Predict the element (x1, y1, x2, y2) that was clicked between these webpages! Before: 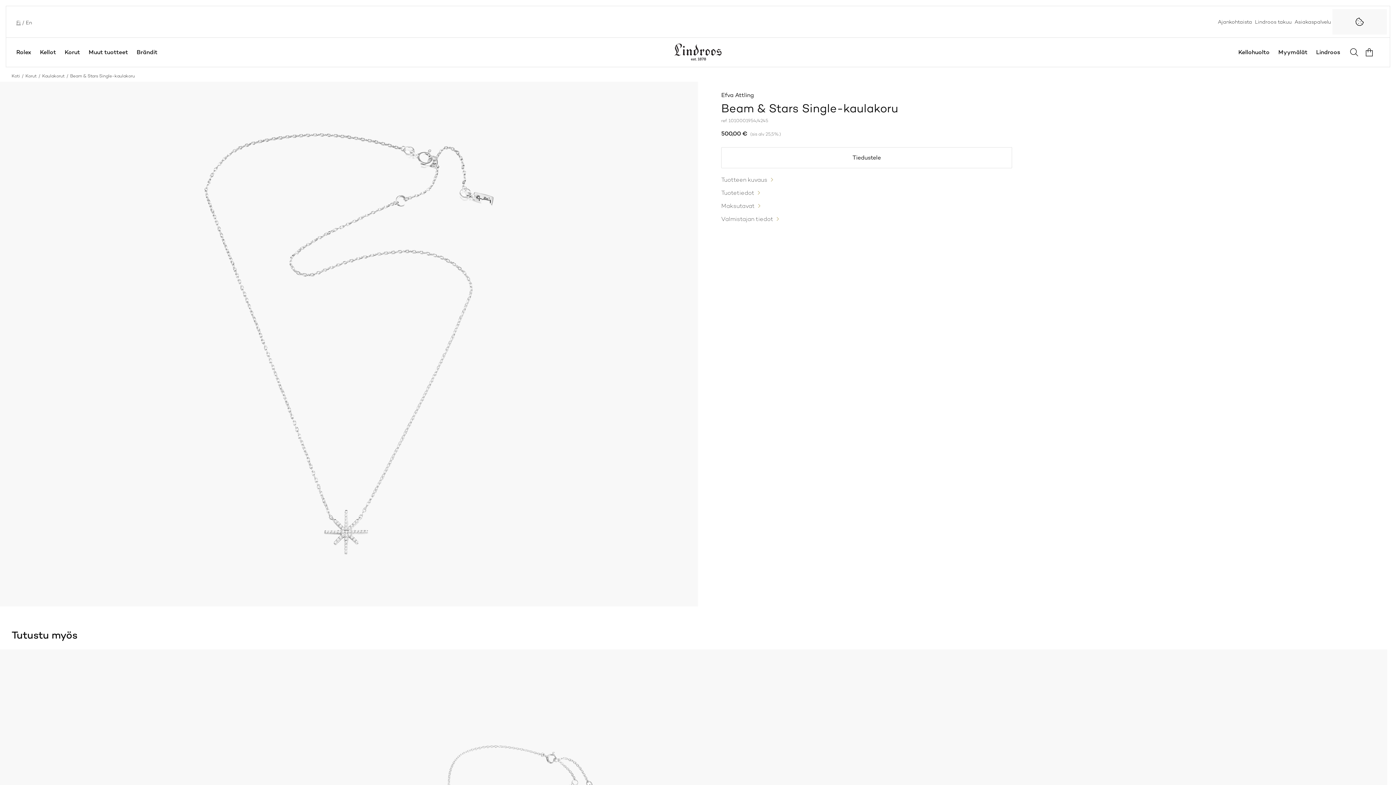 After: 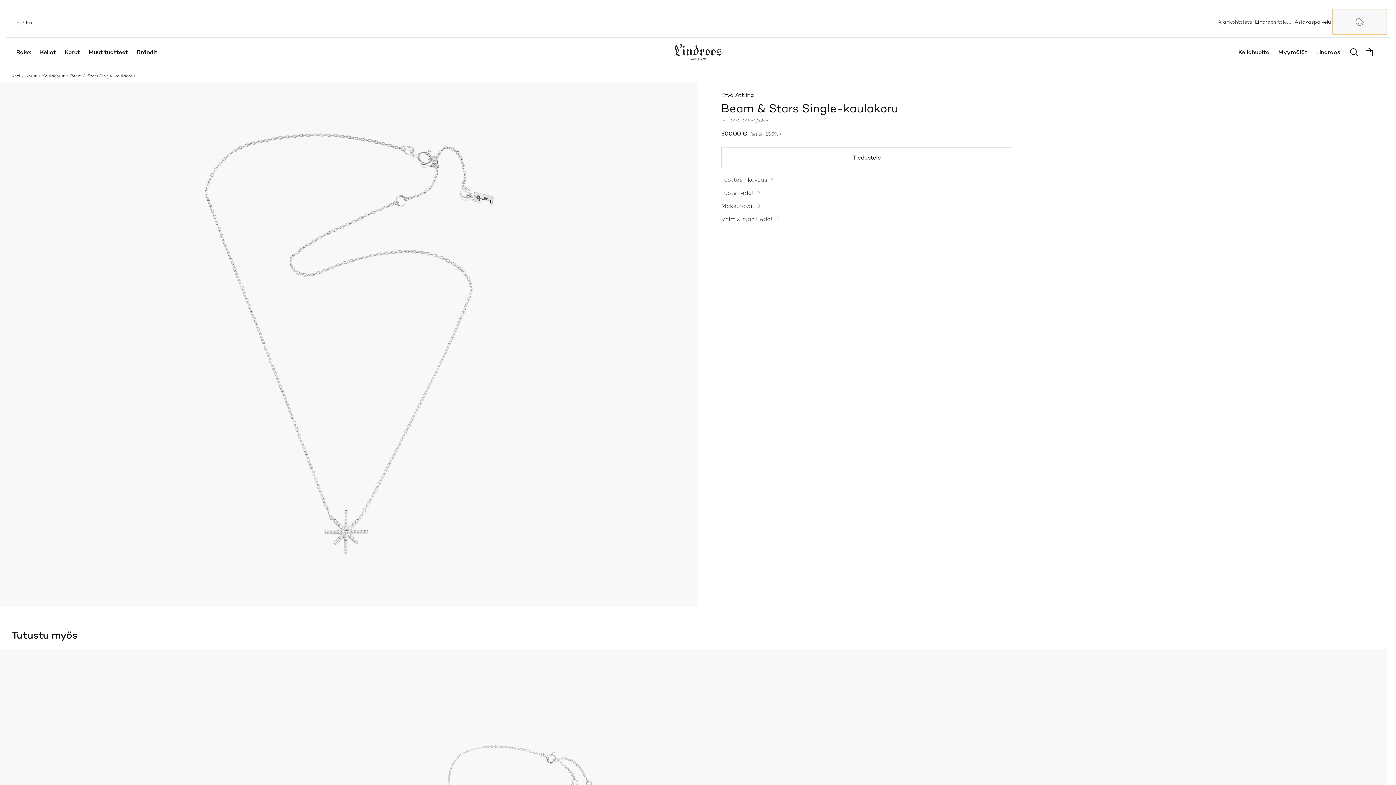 Action: bbox: (1332, 9, 1387, 34) label: Muuta evästevalintoja